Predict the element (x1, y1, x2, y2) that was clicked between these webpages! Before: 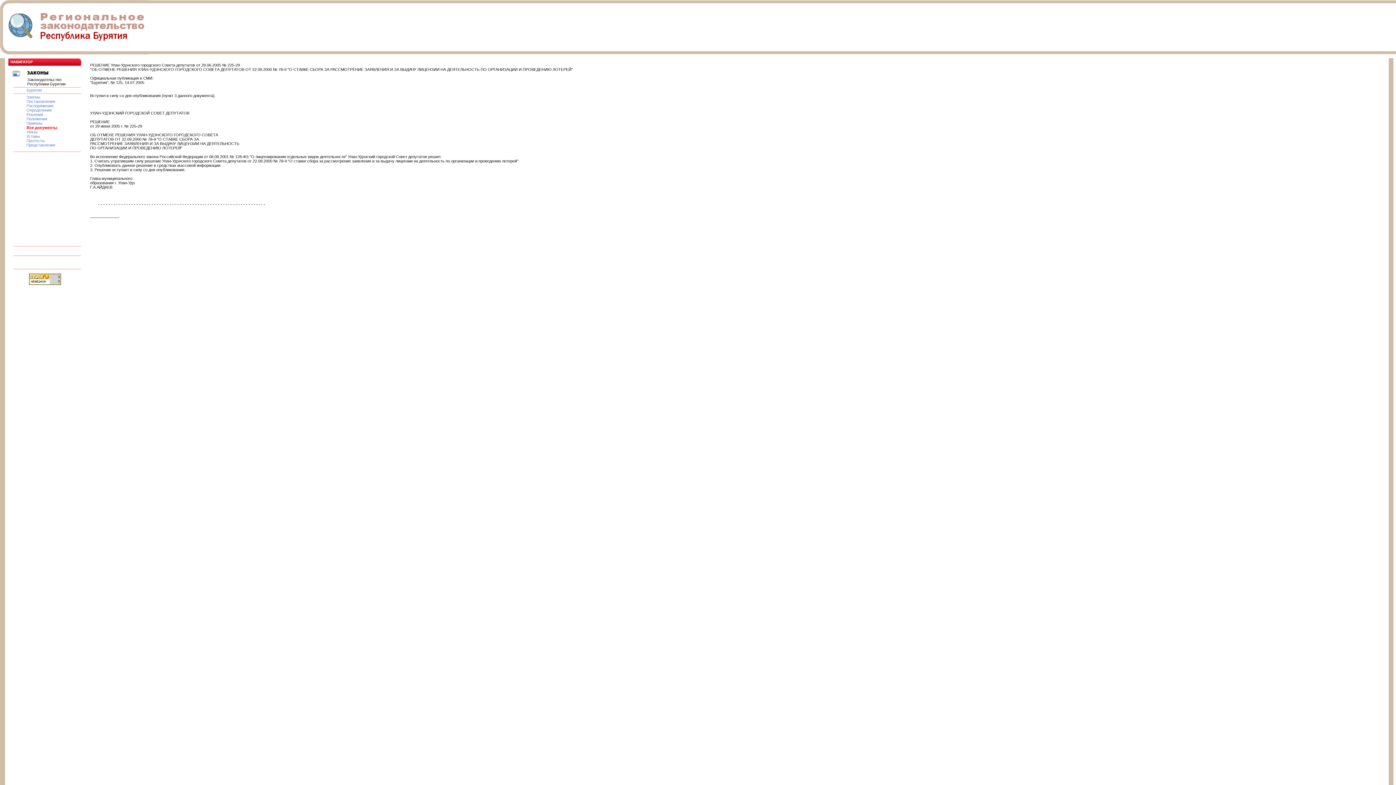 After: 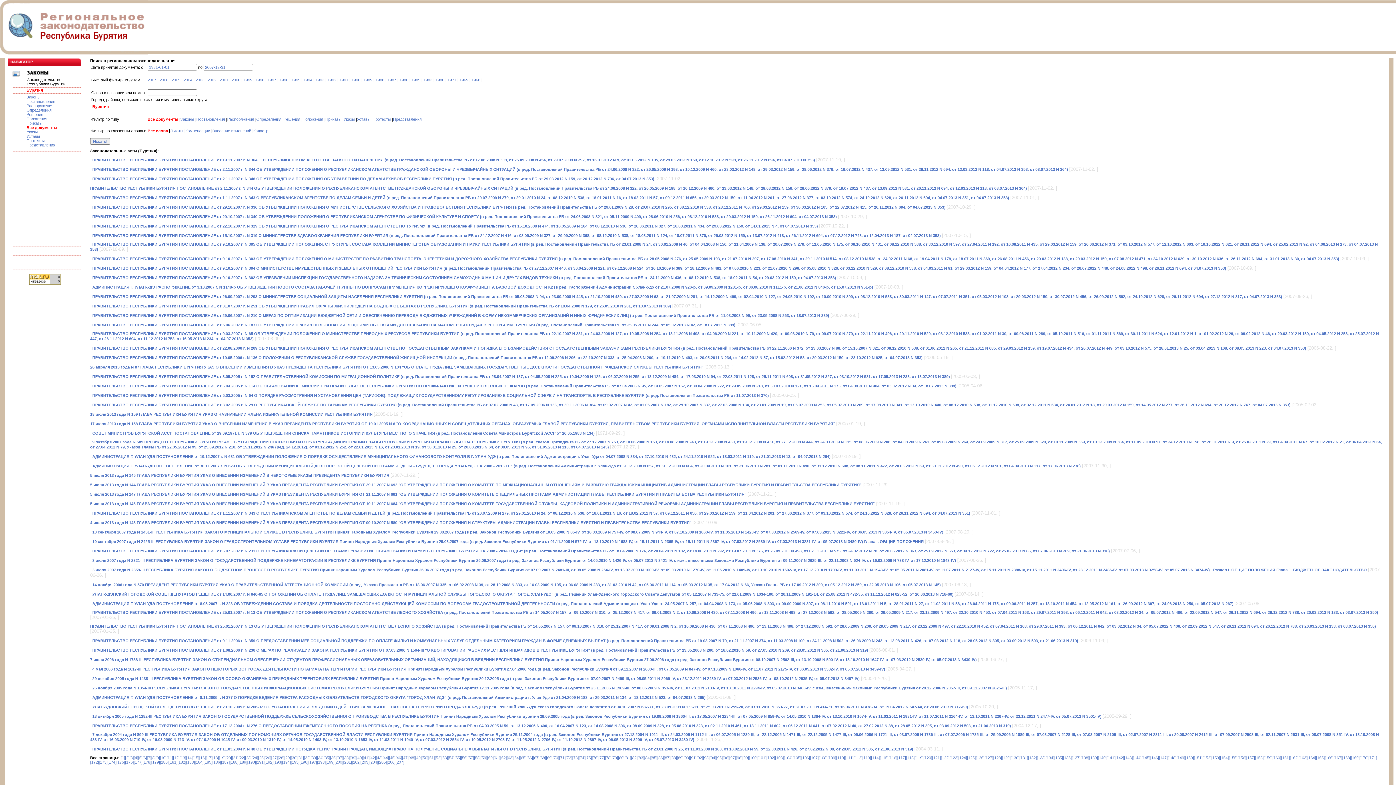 Action: bbox: (26, 125, 57, 129) label: Все документы